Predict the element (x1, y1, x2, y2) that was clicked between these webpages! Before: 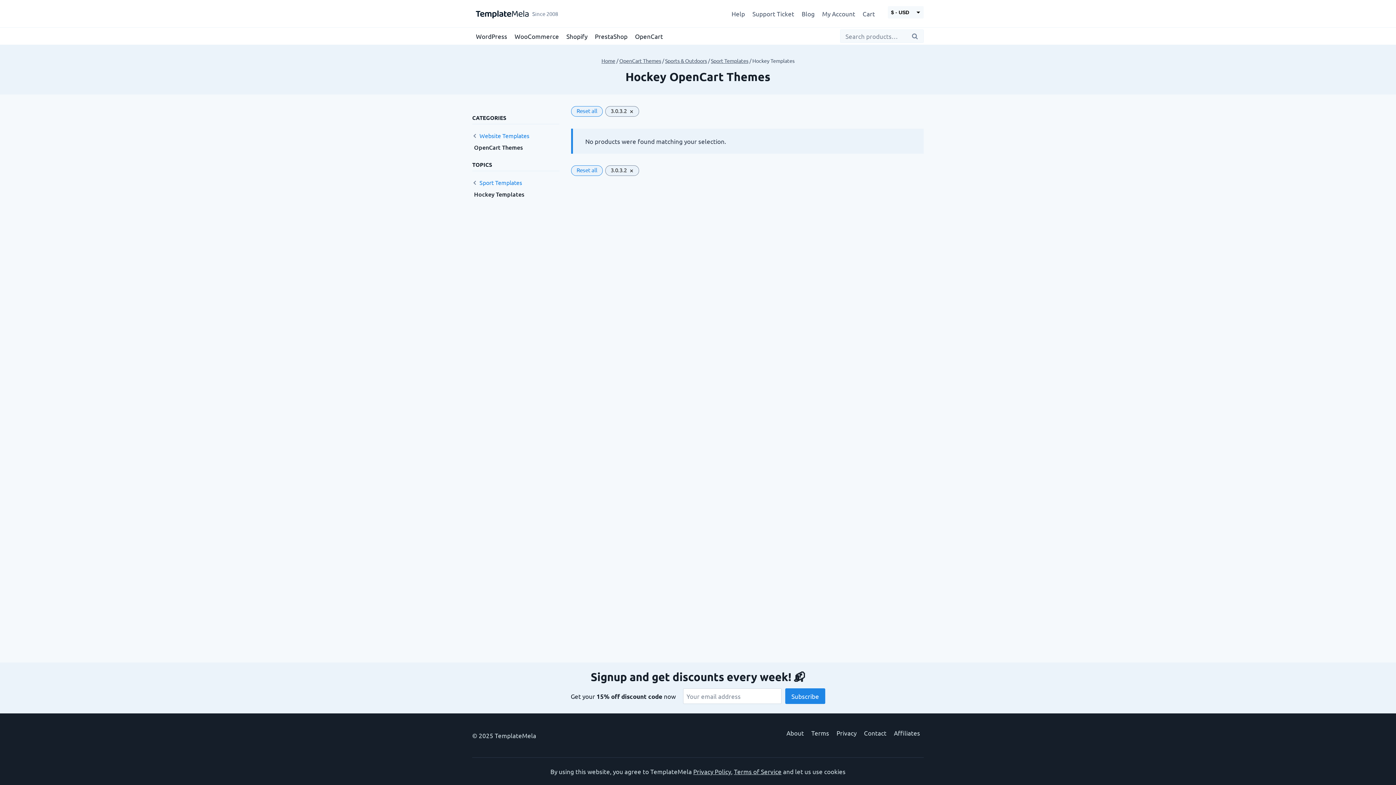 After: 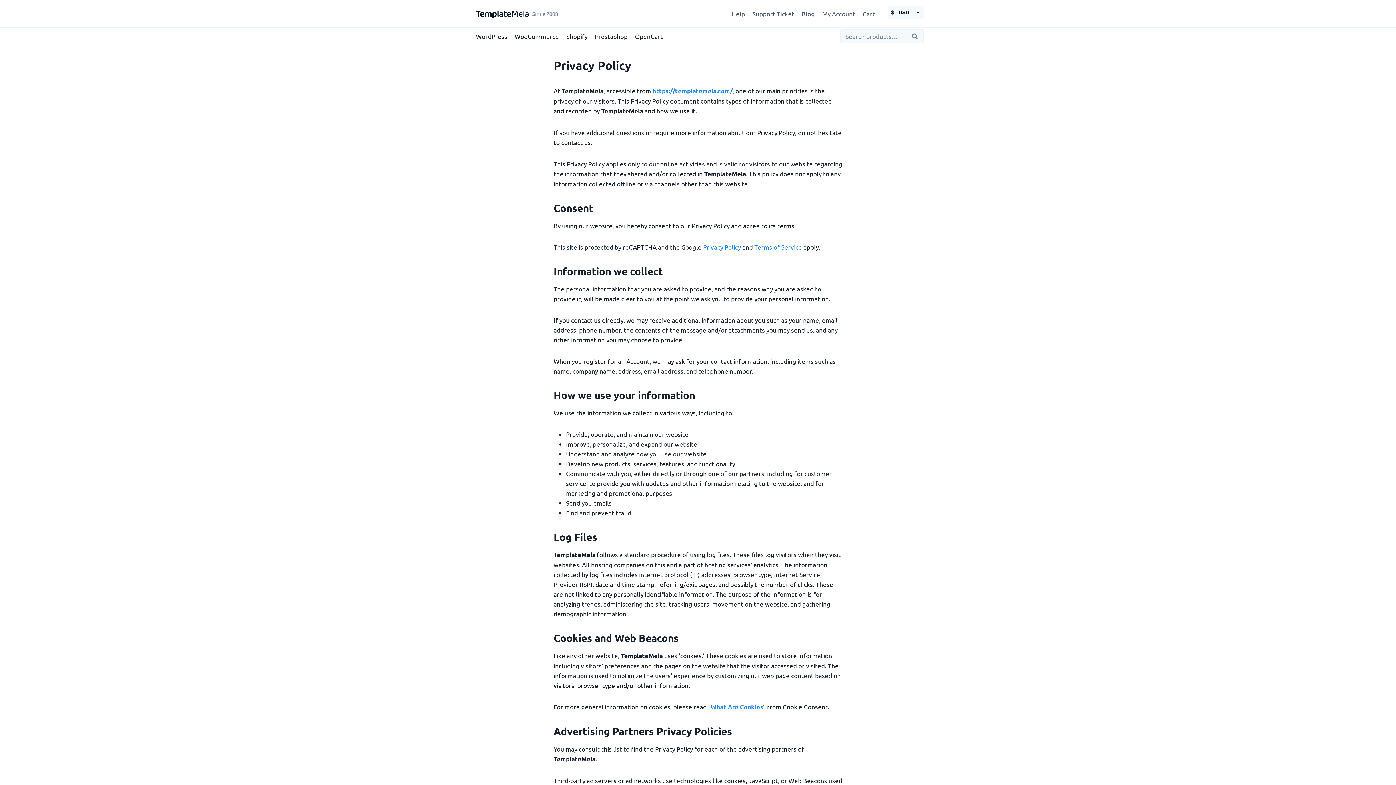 Action: bbox: (833, 724, 860, 741) label: Privacy